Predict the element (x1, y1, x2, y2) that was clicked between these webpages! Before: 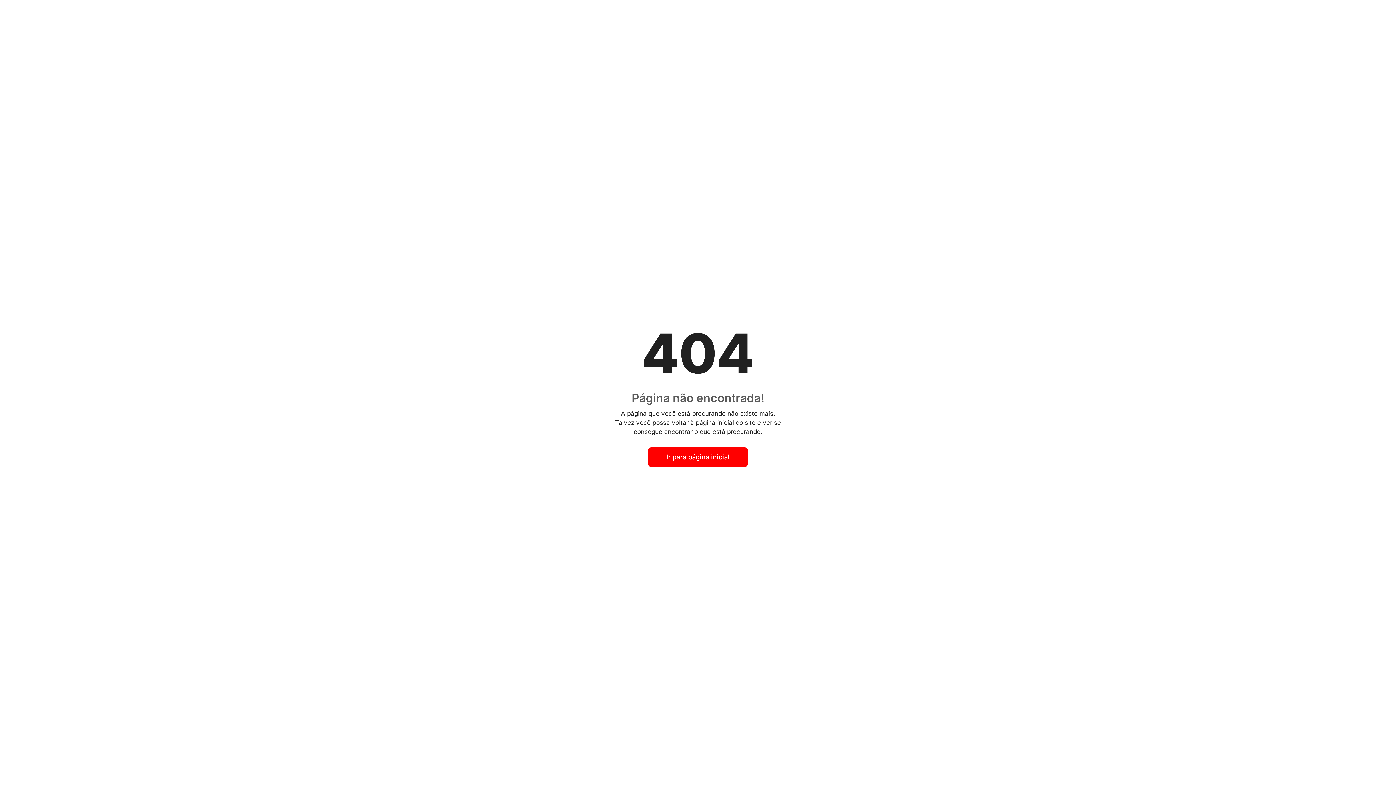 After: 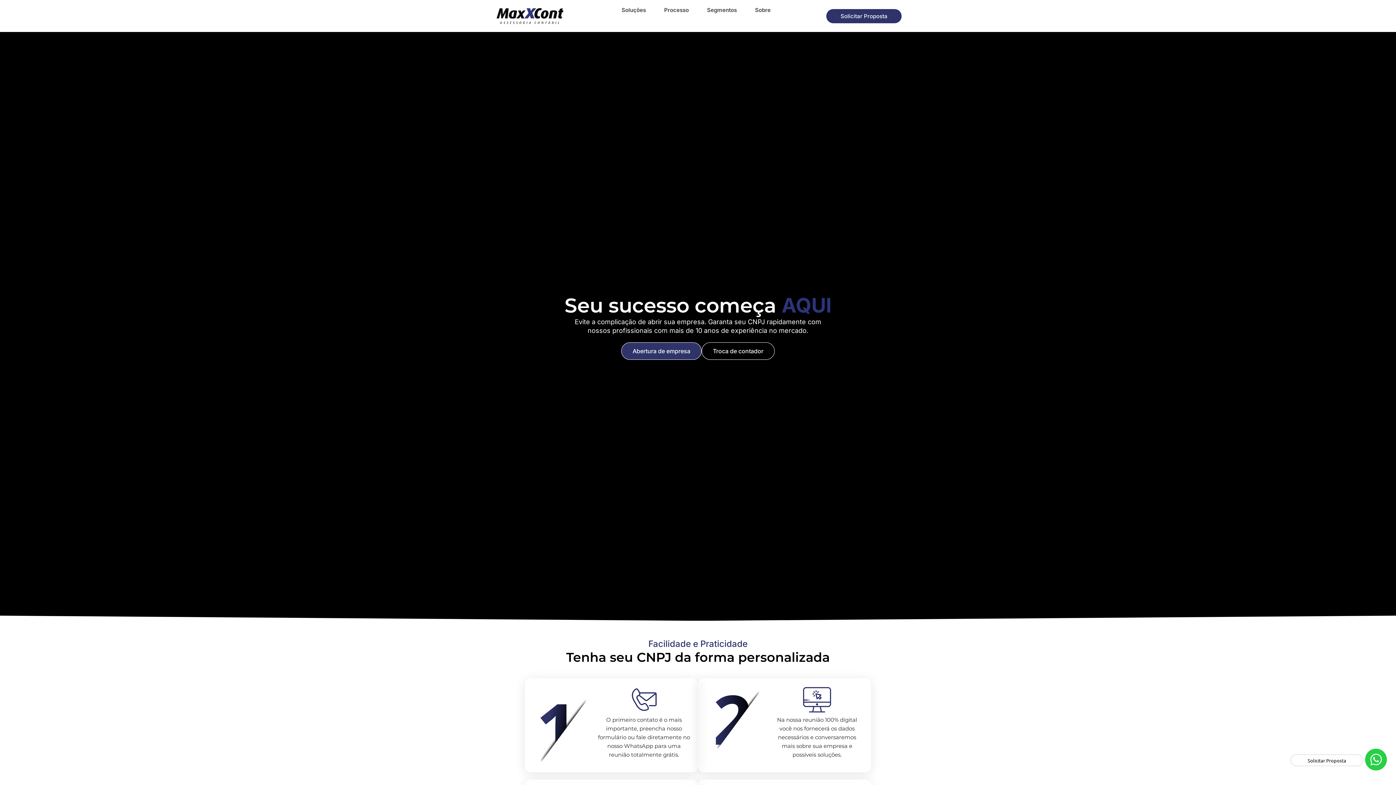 Action: label: Ir para página inicial bbox: (648, 447, 748, 467)